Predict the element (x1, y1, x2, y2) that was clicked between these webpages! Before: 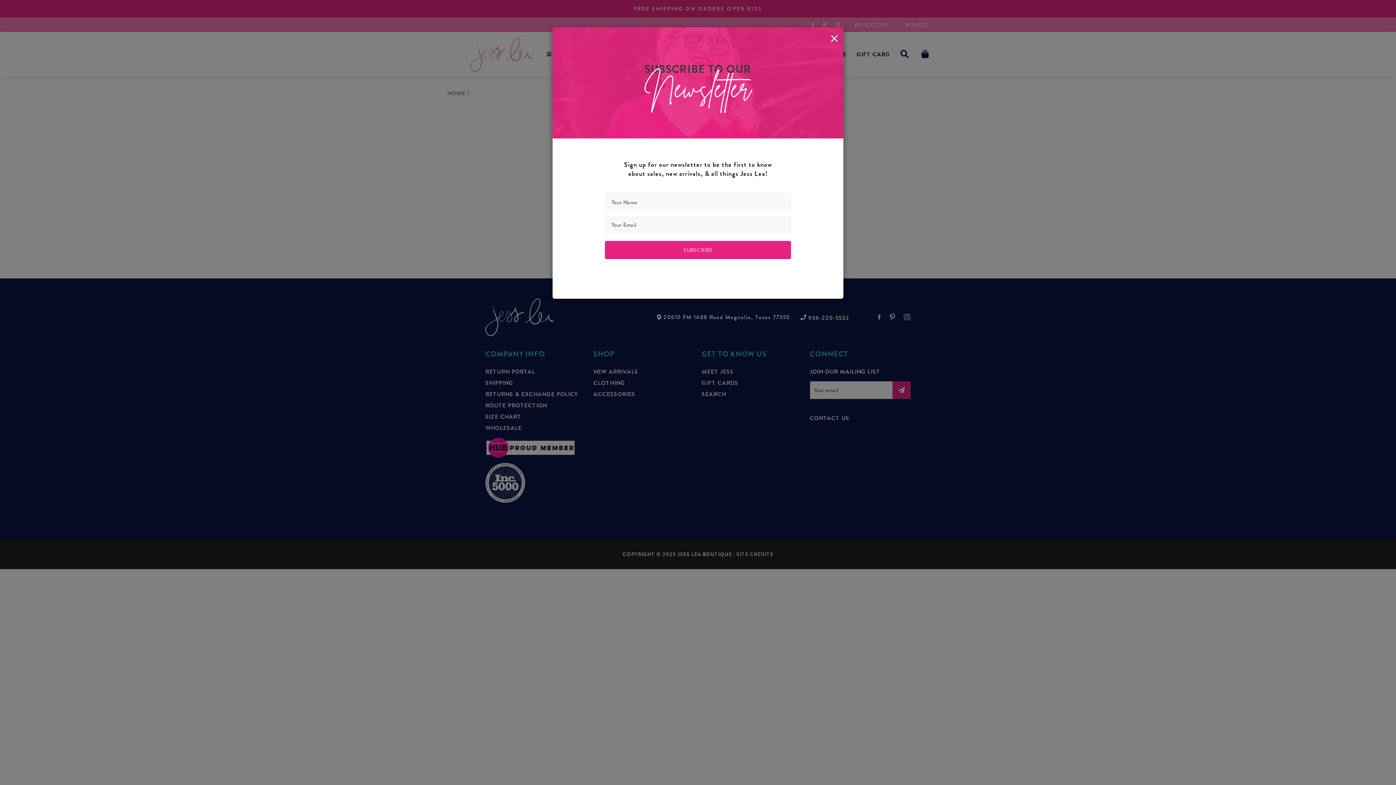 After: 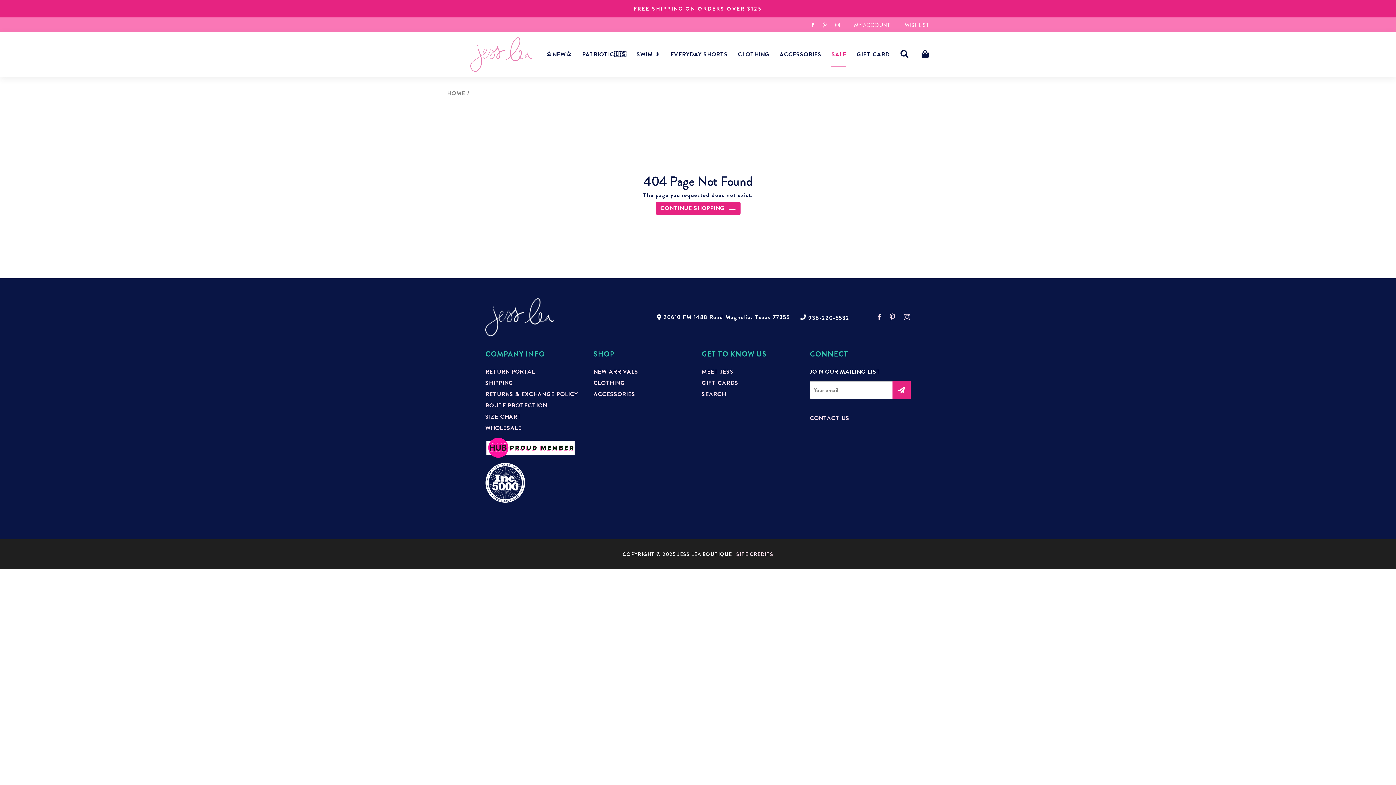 Action: bbox: (831, 32, 838, 44) label: Close